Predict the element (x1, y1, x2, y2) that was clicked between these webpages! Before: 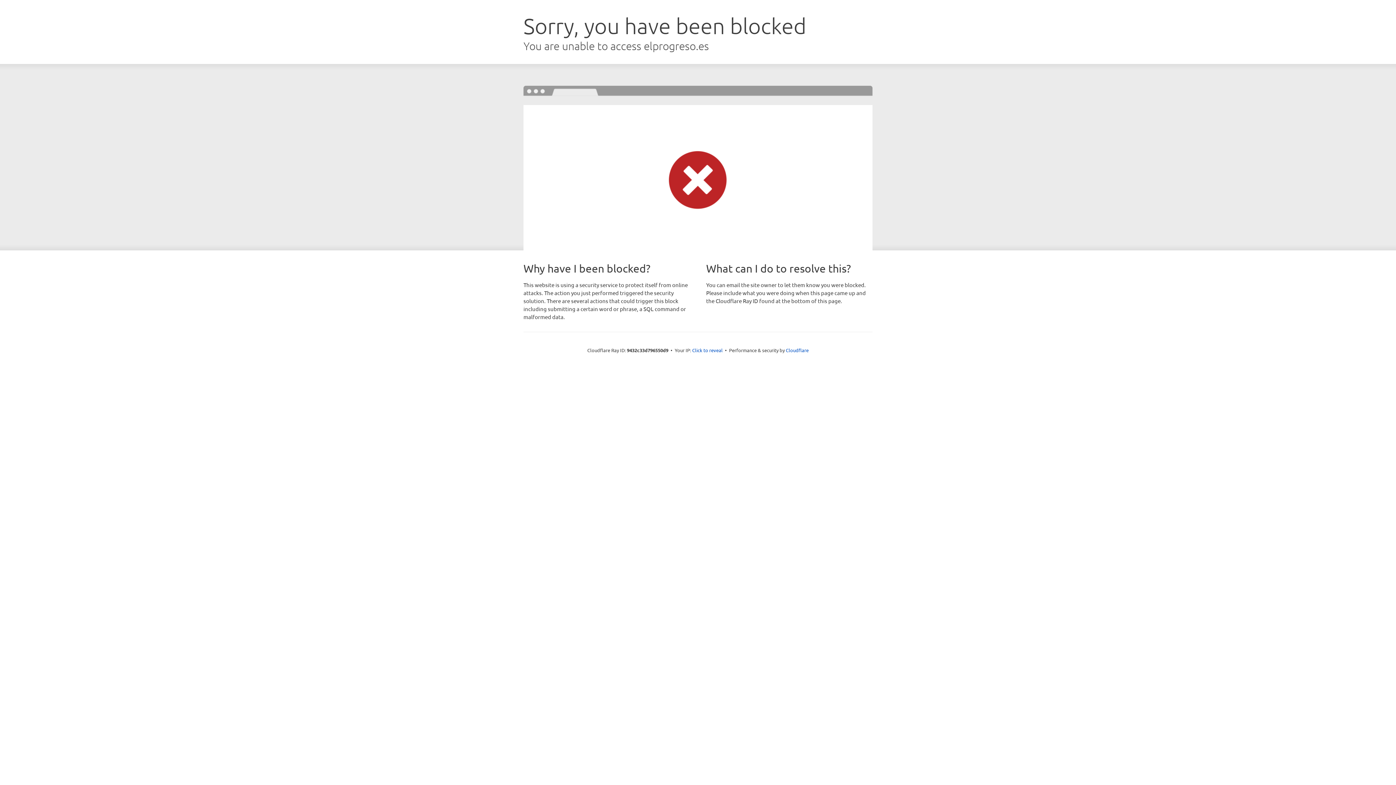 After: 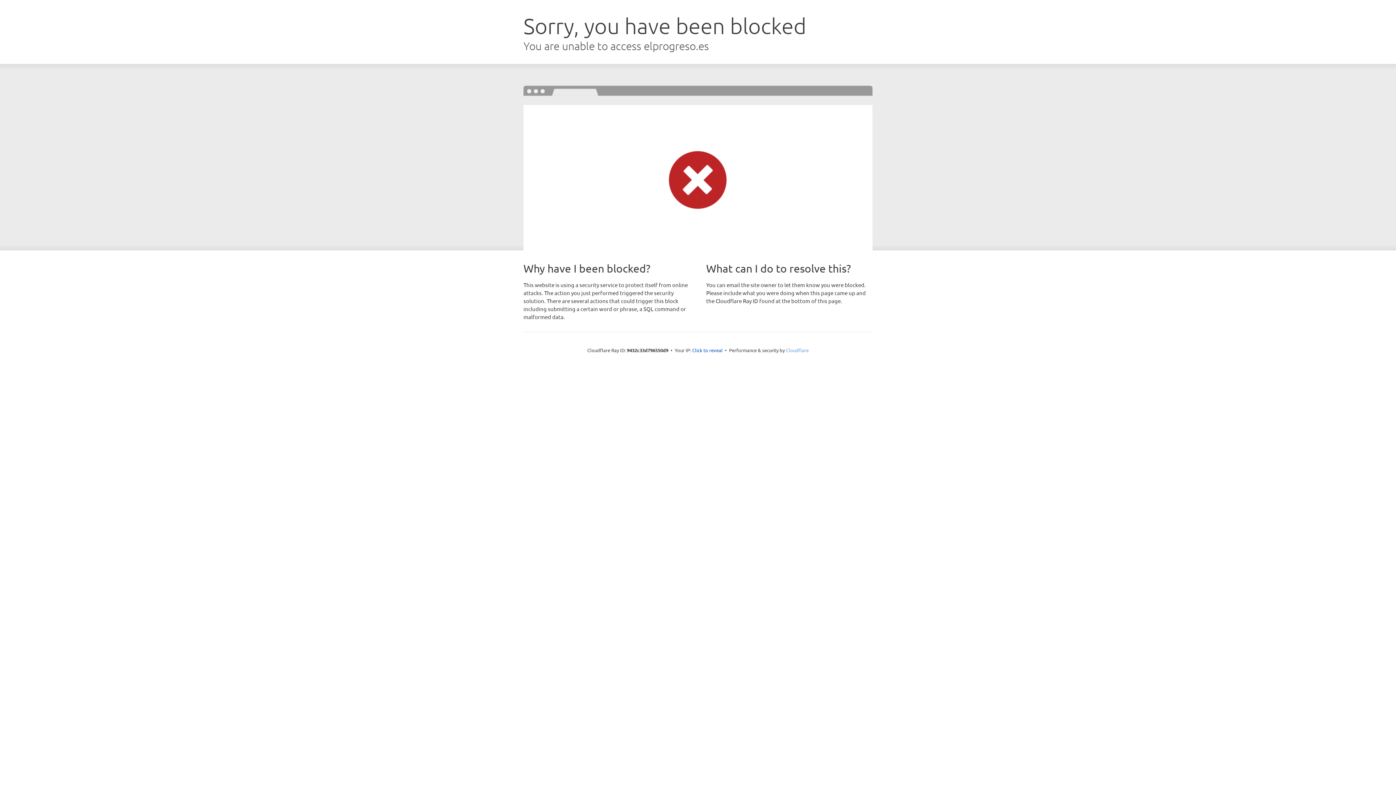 Action: label: Cloudflare bbox: (786, 347, 808, 353)